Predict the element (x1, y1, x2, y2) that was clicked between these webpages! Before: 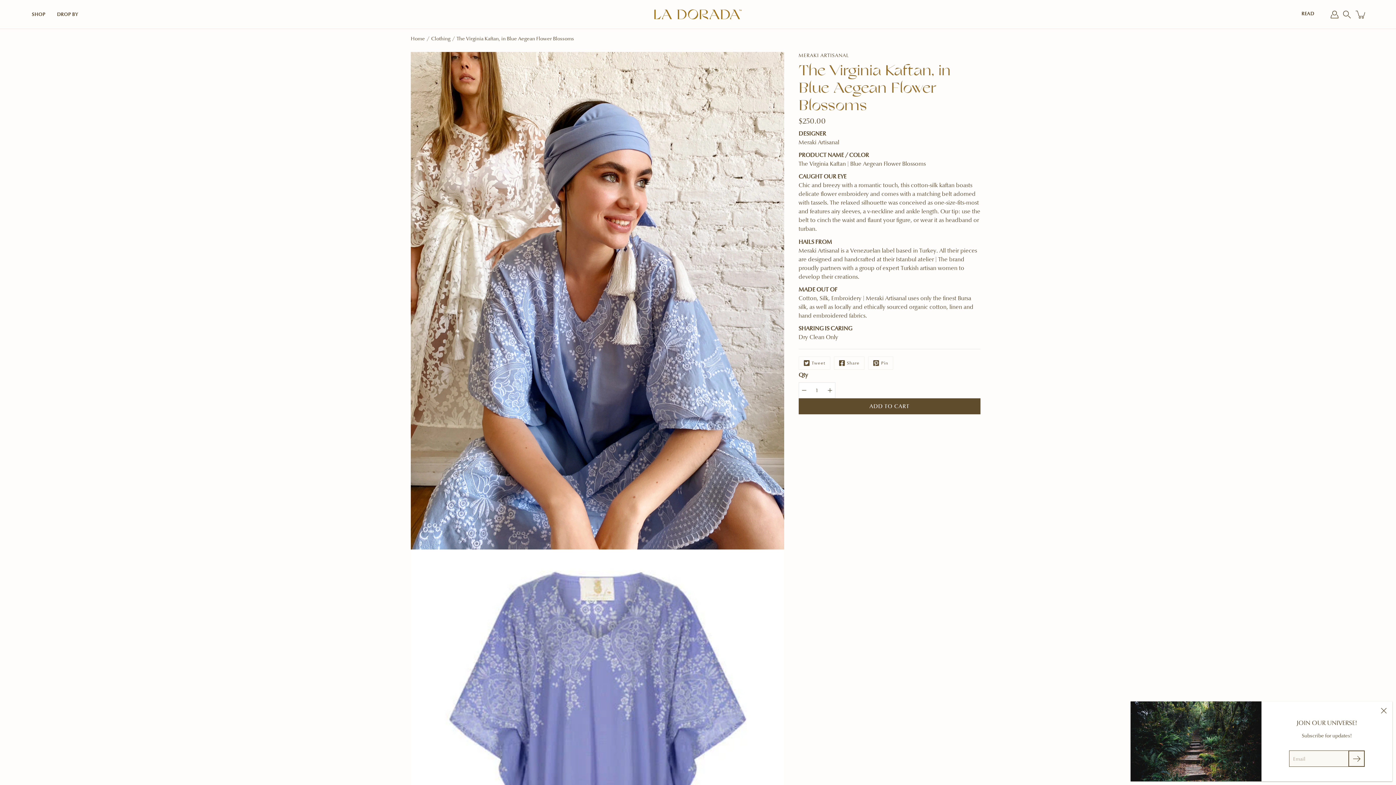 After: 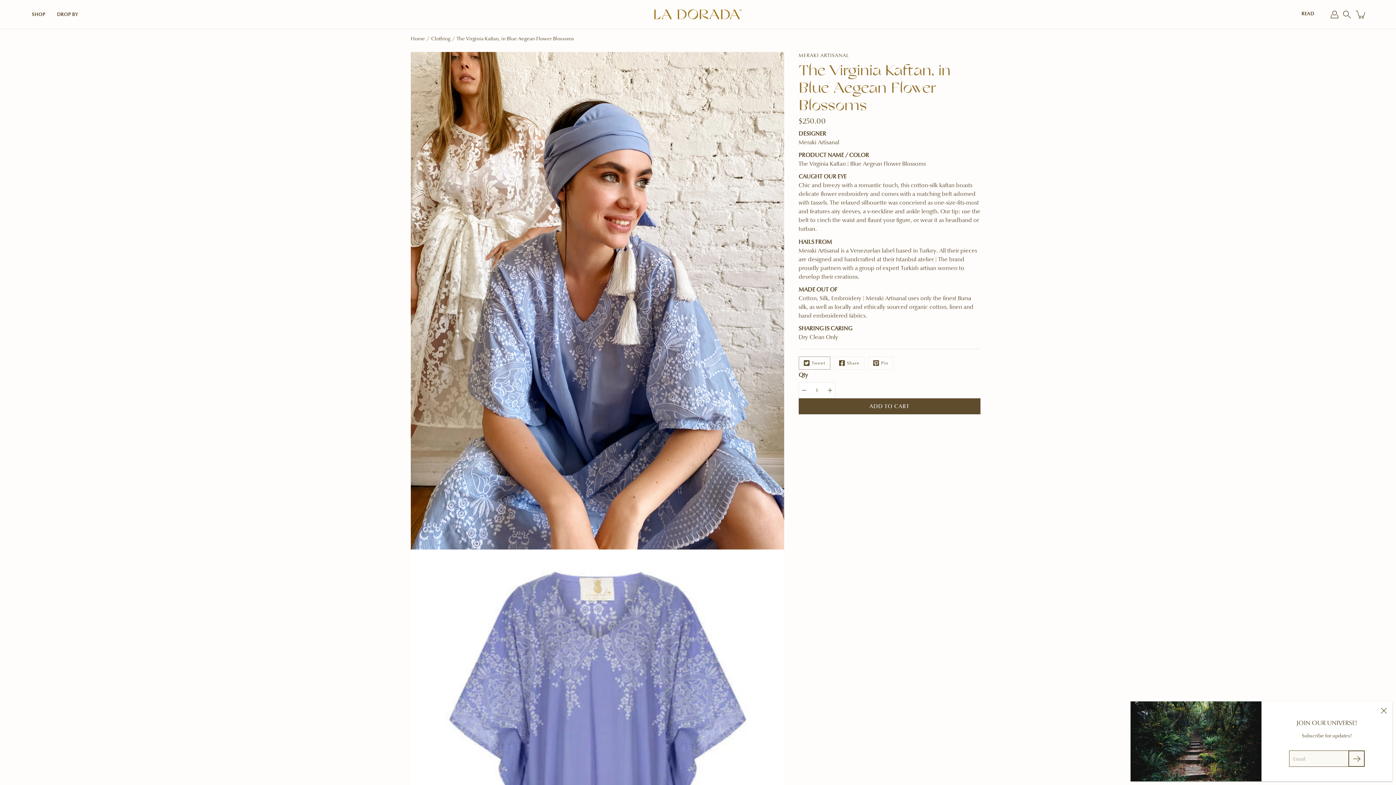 Action: label: Twitter bbox: (798, 356, 830, 369)